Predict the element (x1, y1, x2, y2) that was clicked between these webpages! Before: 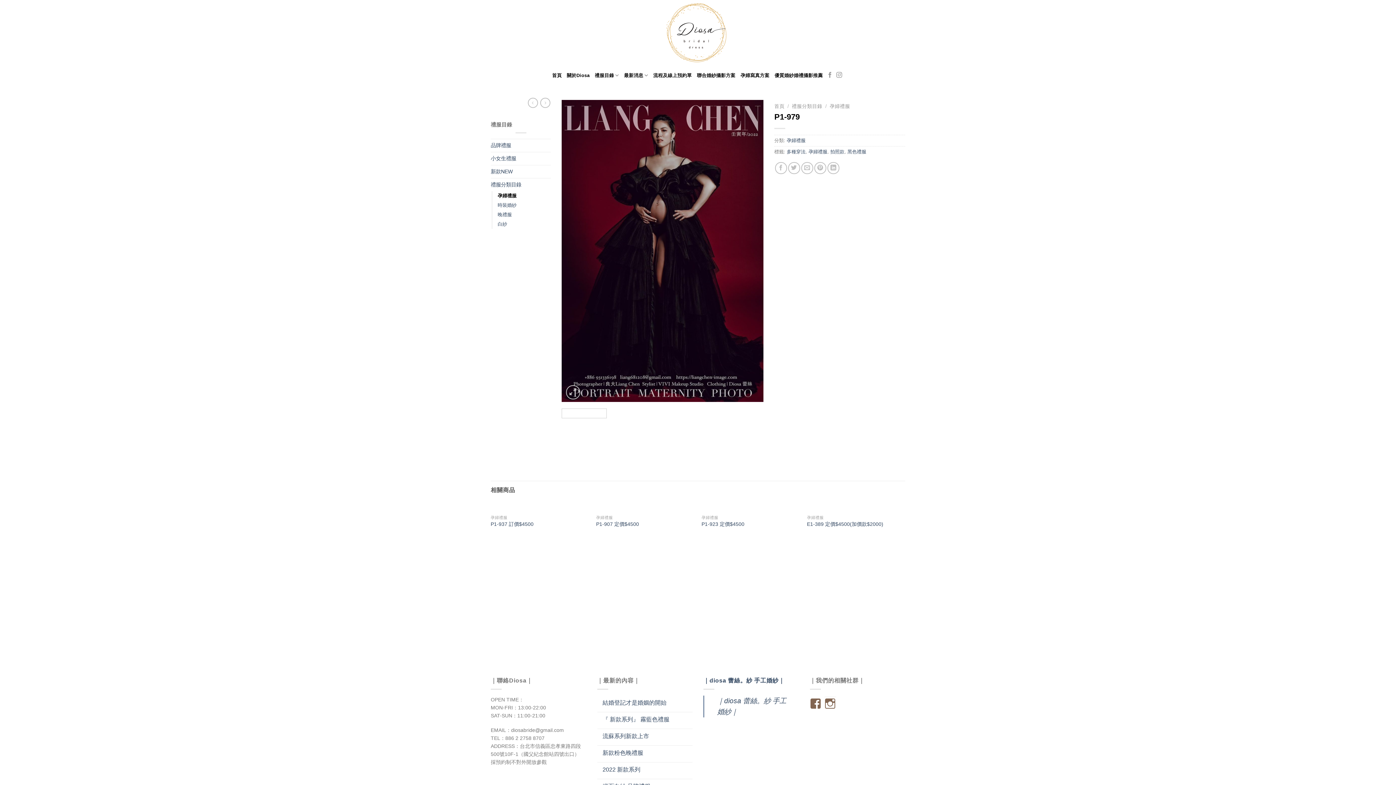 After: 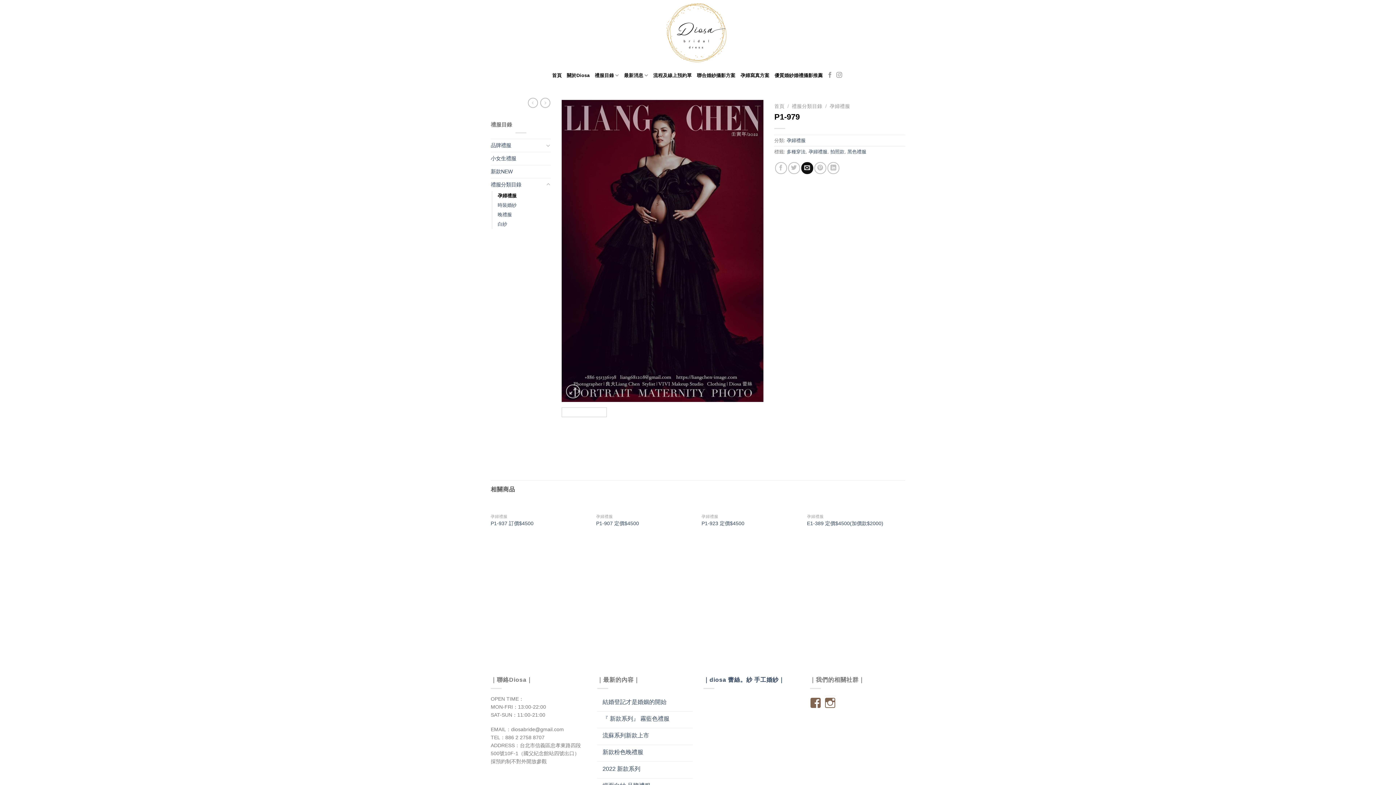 Action: bbox: (801, 162, 813, 174) label: Email to a Friend